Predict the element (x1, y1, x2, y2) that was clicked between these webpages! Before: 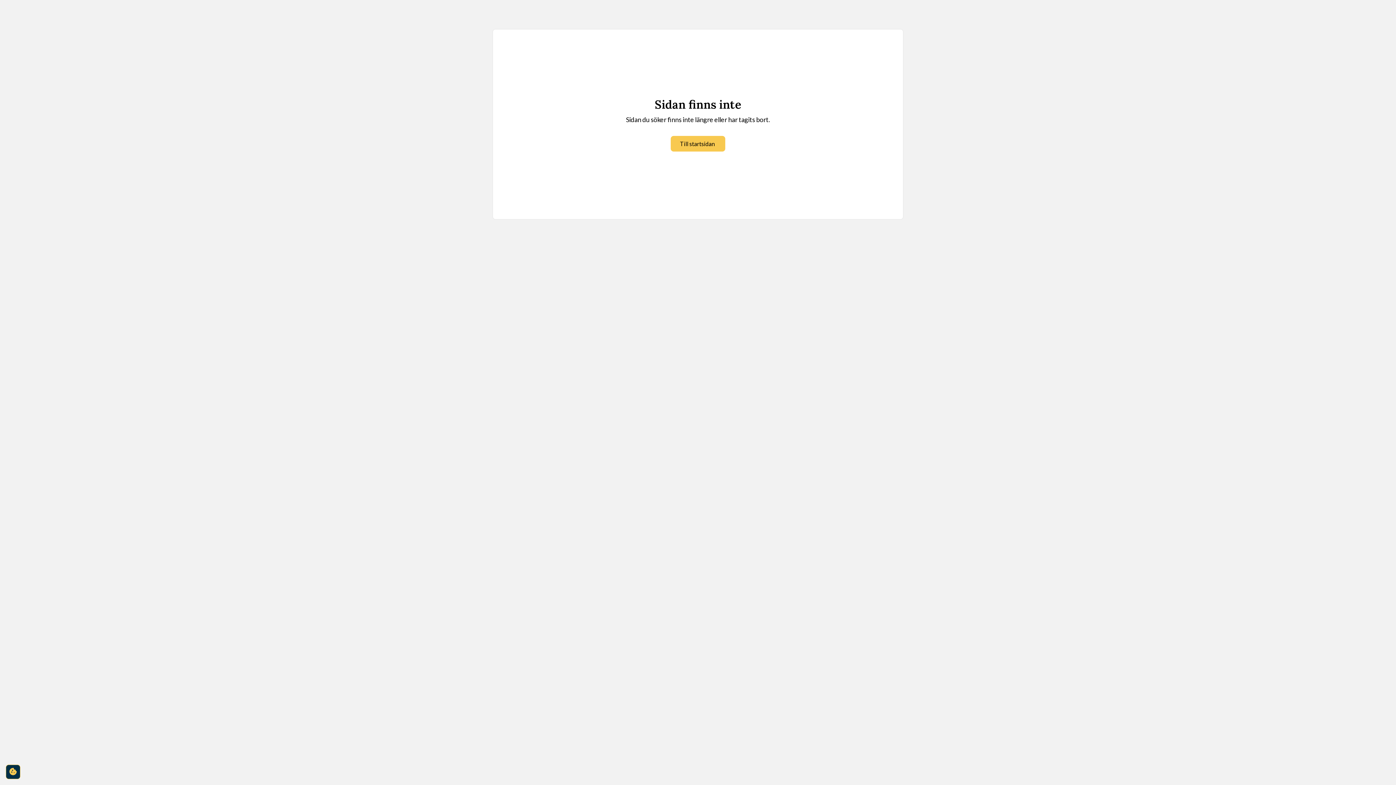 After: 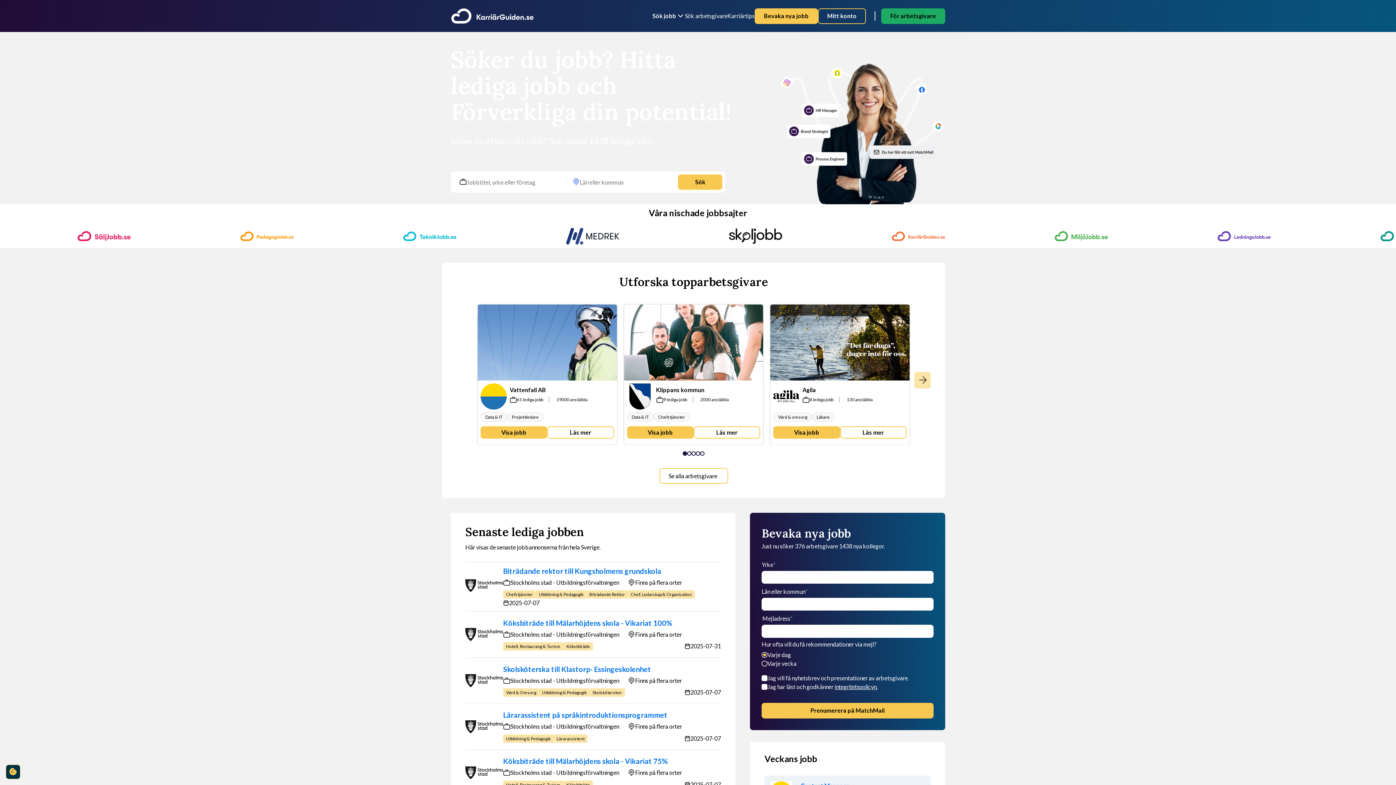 Action: bbox: (670, 136, 725, 151) label: Till startsidan